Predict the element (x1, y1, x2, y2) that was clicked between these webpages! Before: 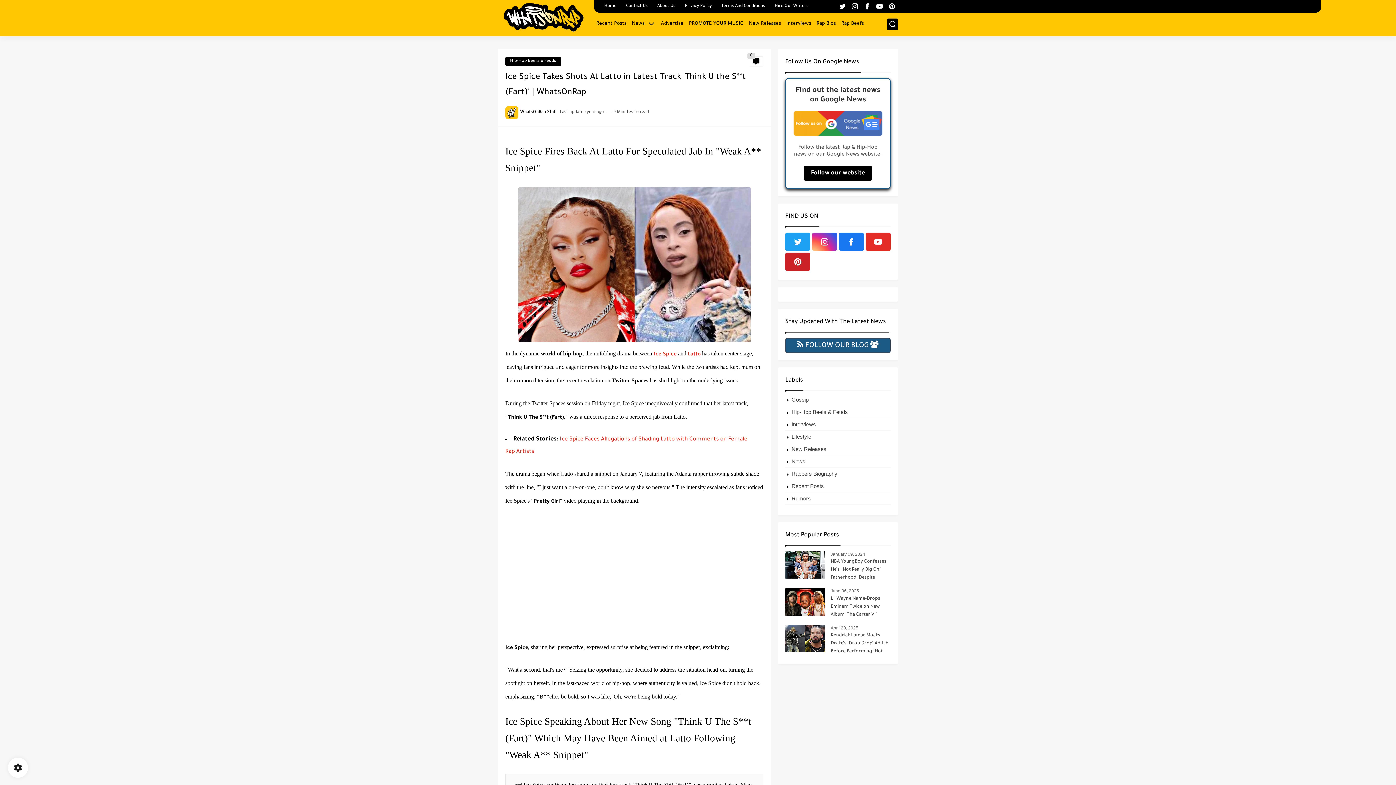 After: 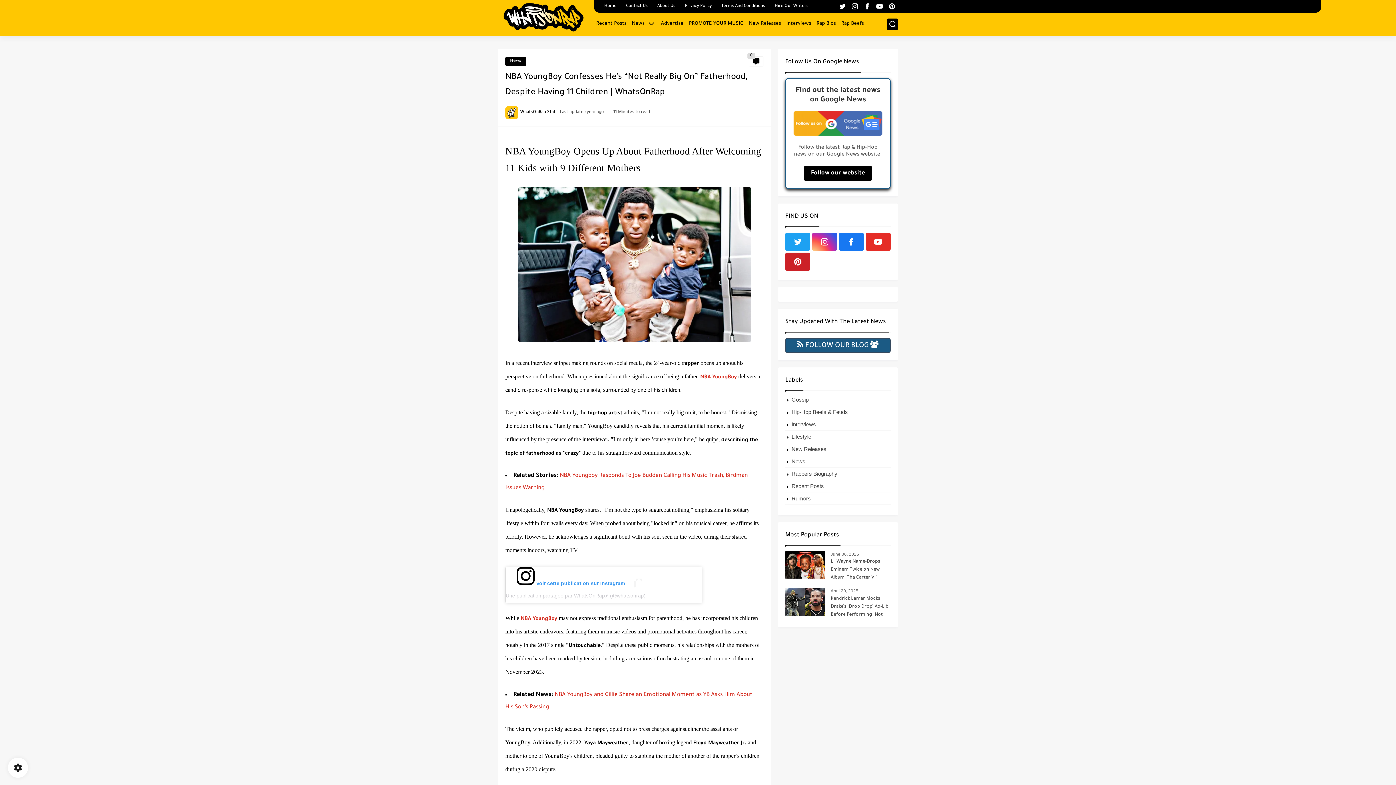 Action: label: NBA YoungBoy Confesses He’s “Not Really Big On” Fatherhood, Despite Having 11 Children | WhatsOnRap bbox: (830, 558, 890, 583)